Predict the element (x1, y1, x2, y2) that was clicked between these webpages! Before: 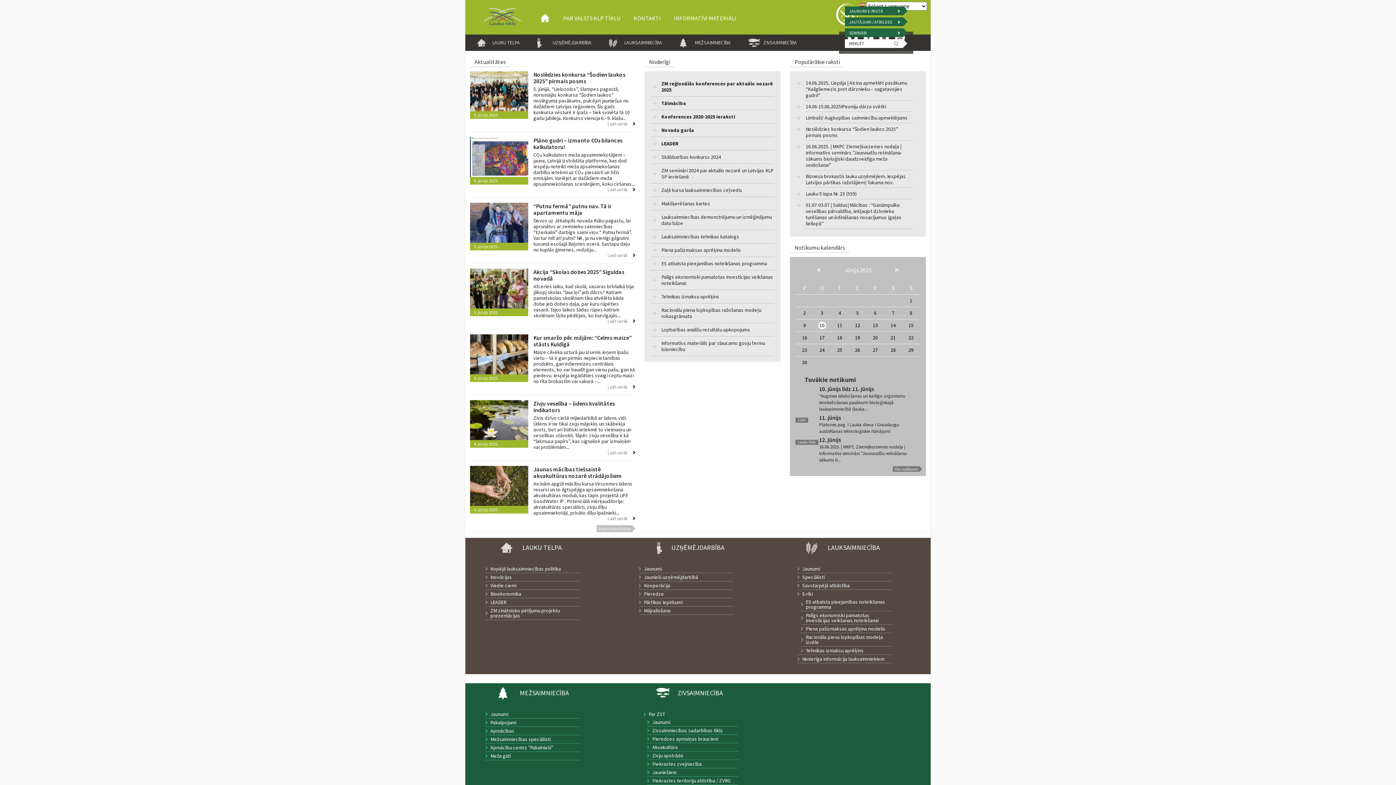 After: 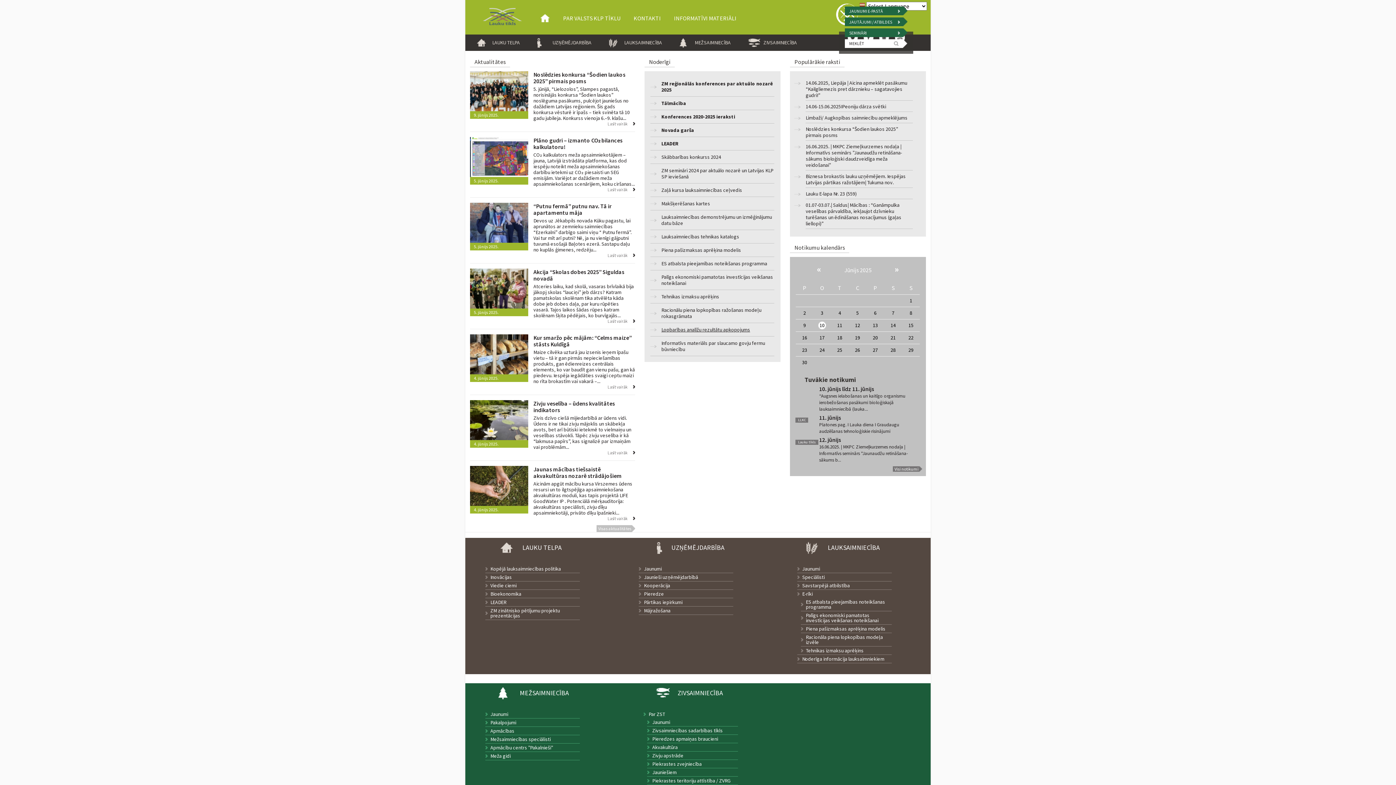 Action: bbox: (650, 323, 774, 336) label: Lopbarības analīžu rezultātu apkopojums